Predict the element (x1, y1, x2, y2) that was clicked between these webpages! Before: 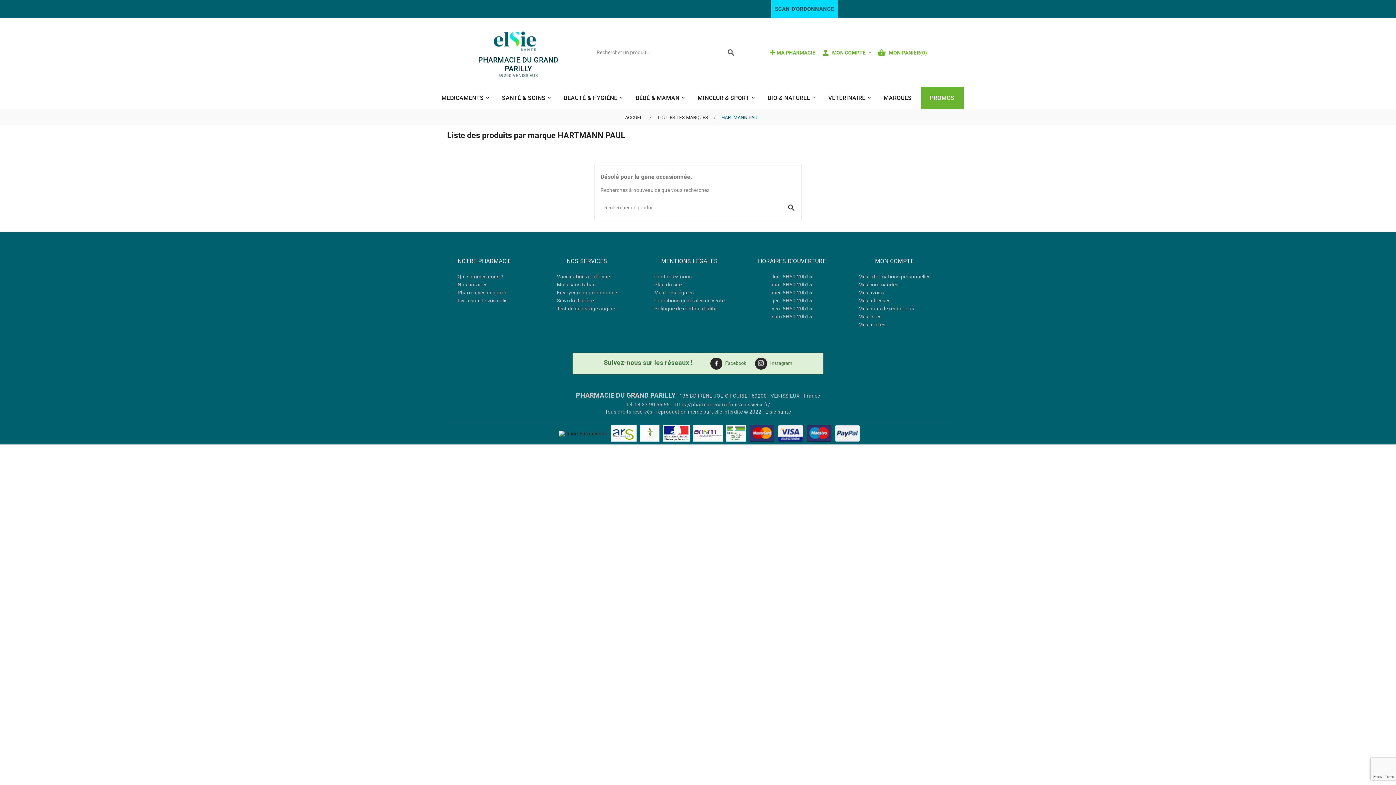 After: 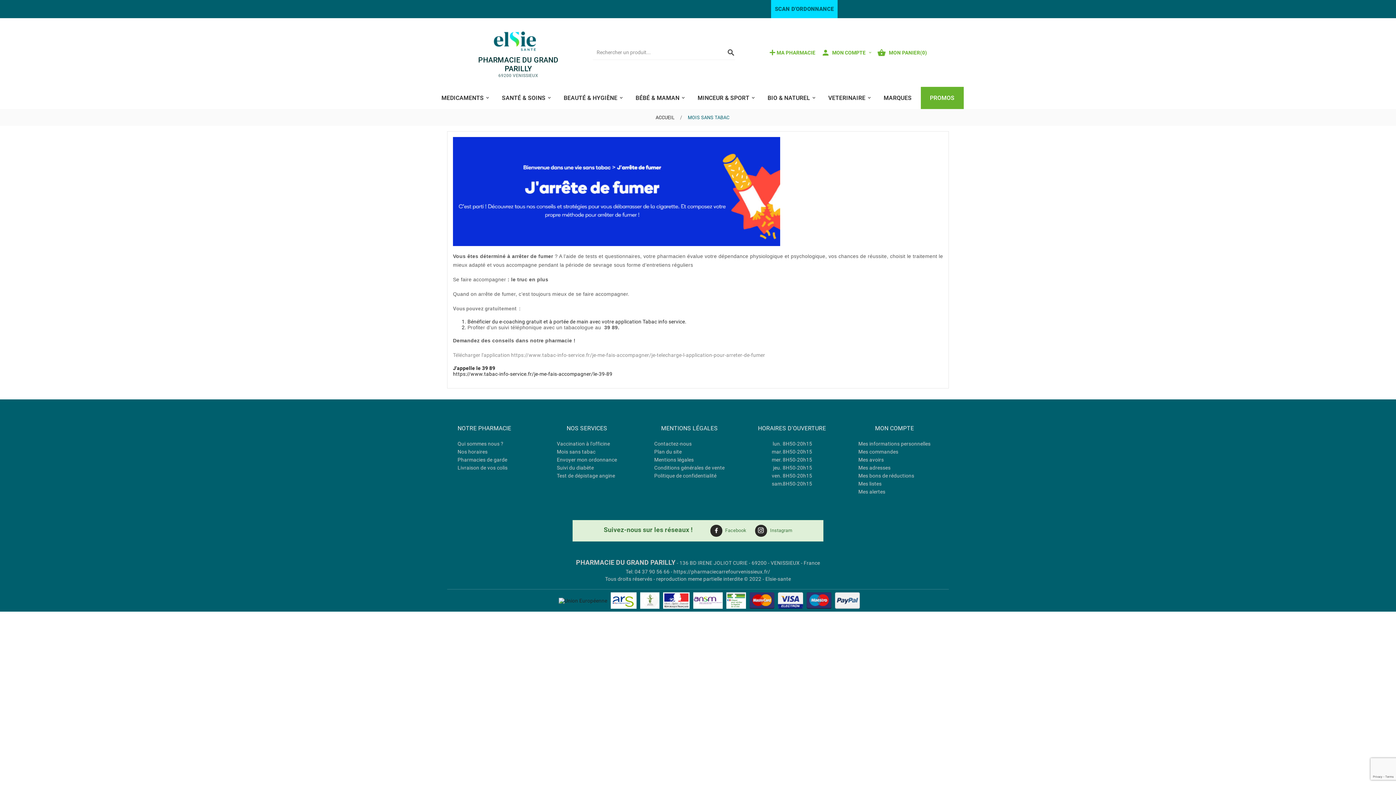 Action: bbox: (556, 281, 595, 287) label: Mois sans tabac